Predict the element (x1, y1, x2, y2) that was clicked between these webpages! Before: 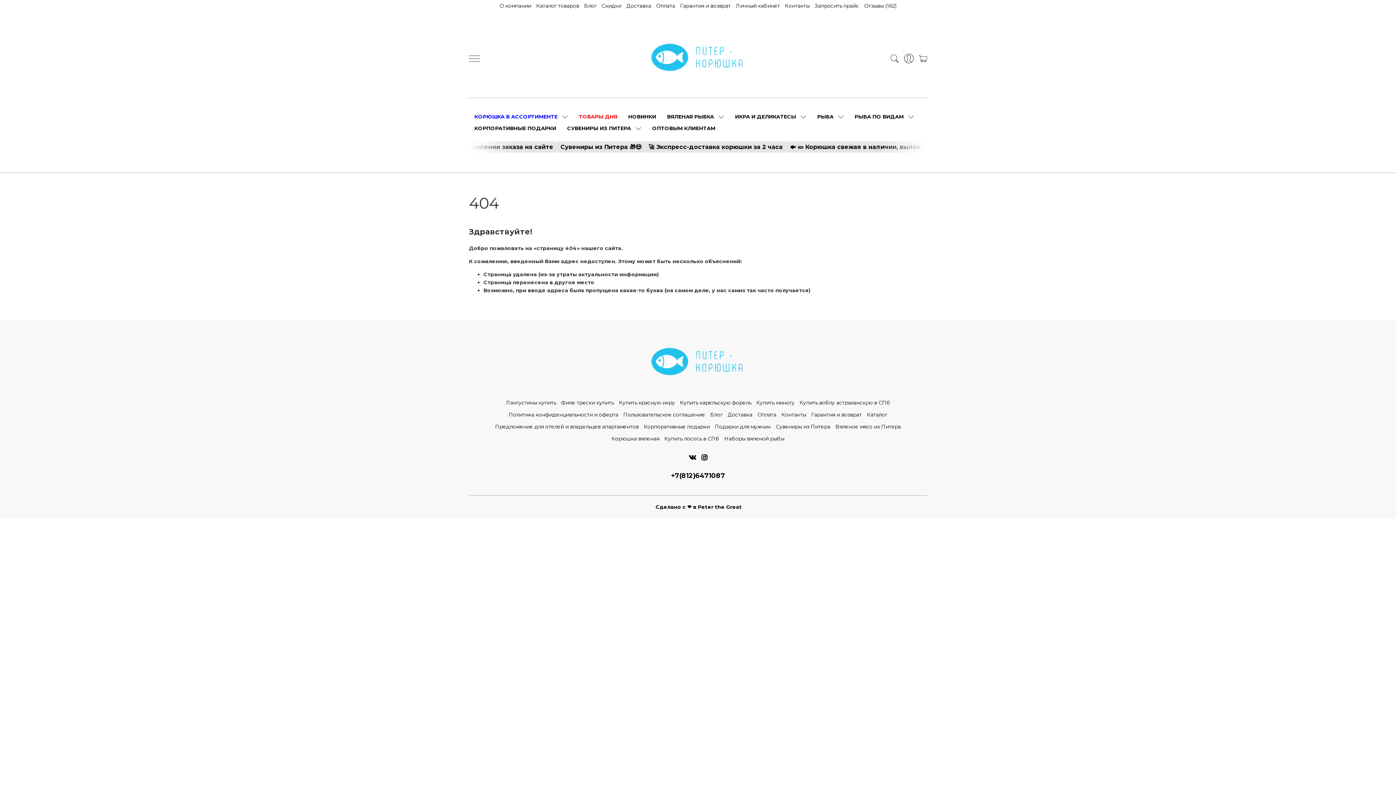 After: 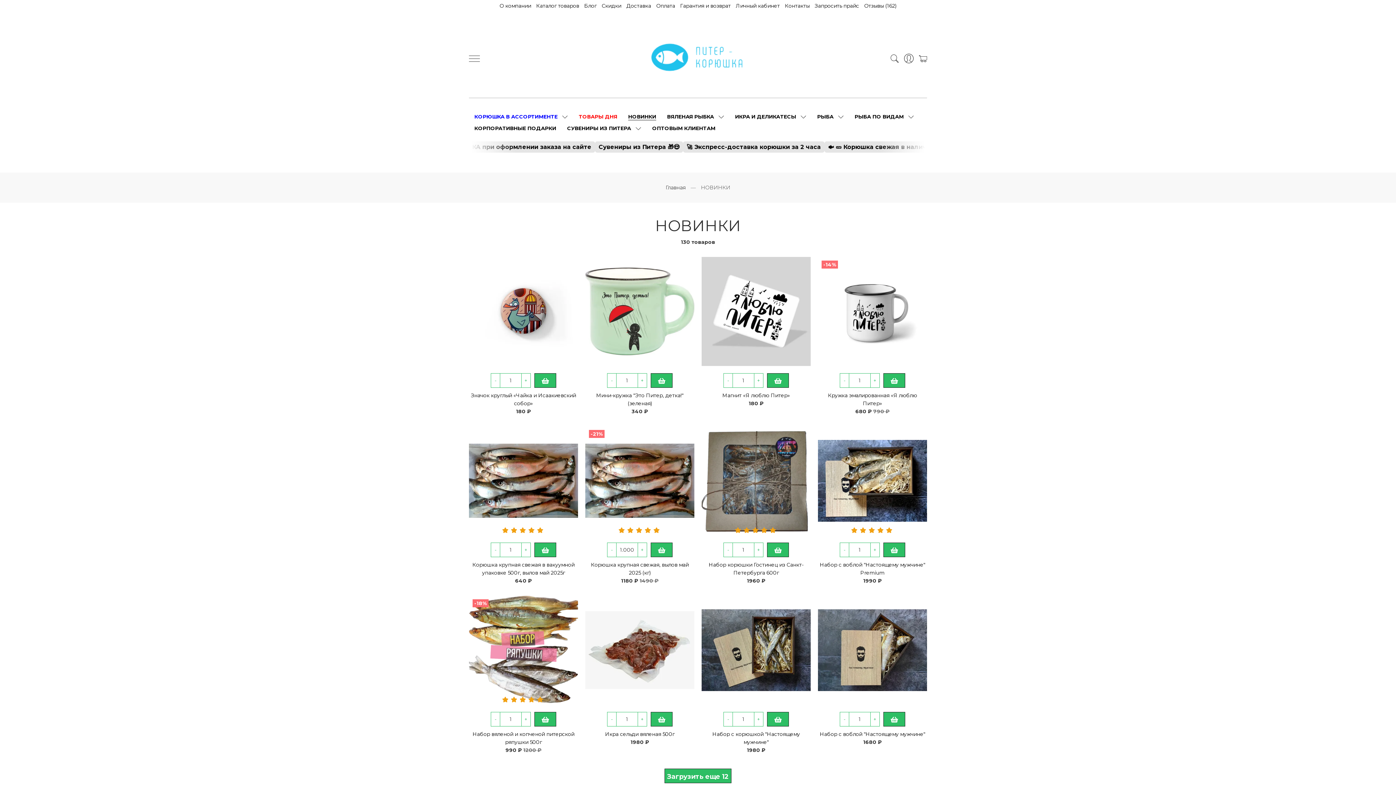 Action: bbox: (628, 113, 656, 120) label: НОВИНКИ